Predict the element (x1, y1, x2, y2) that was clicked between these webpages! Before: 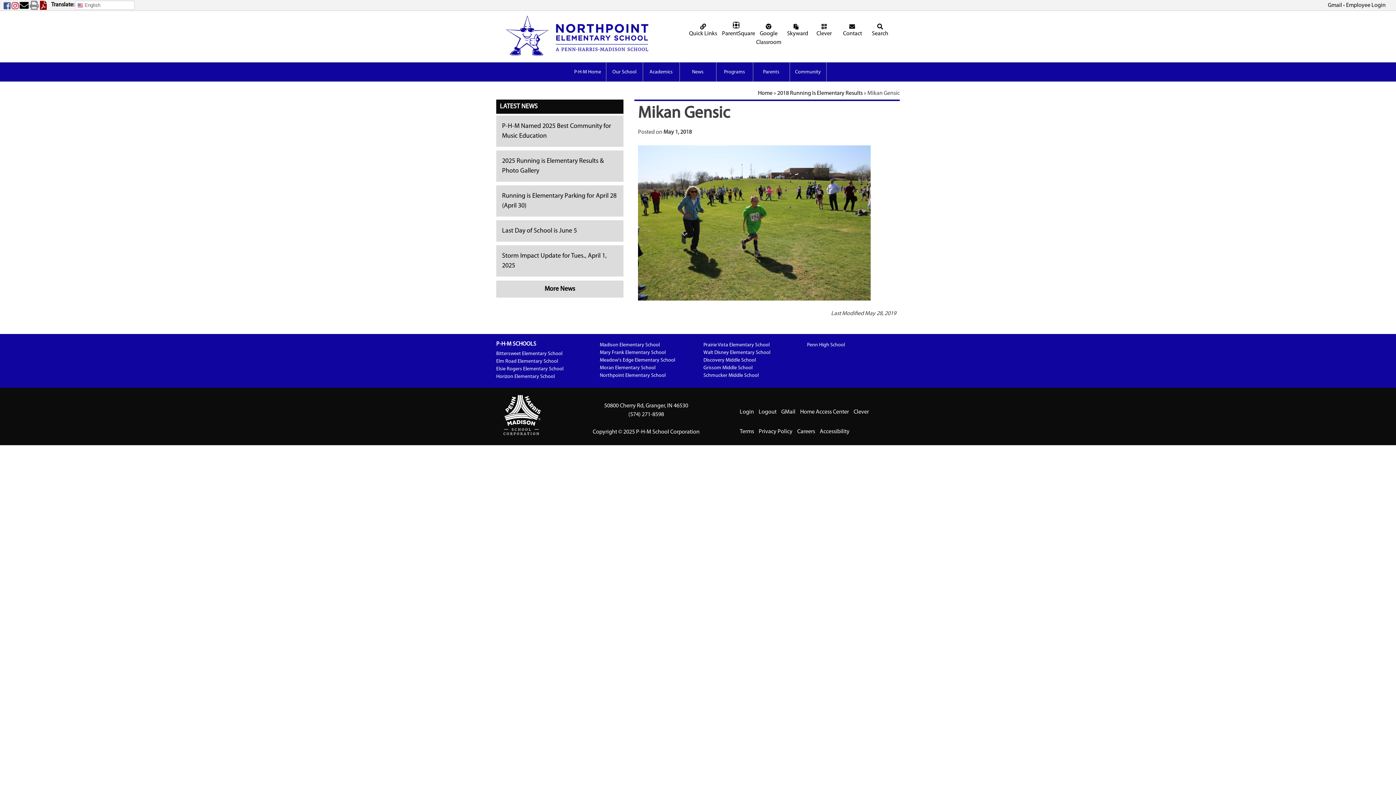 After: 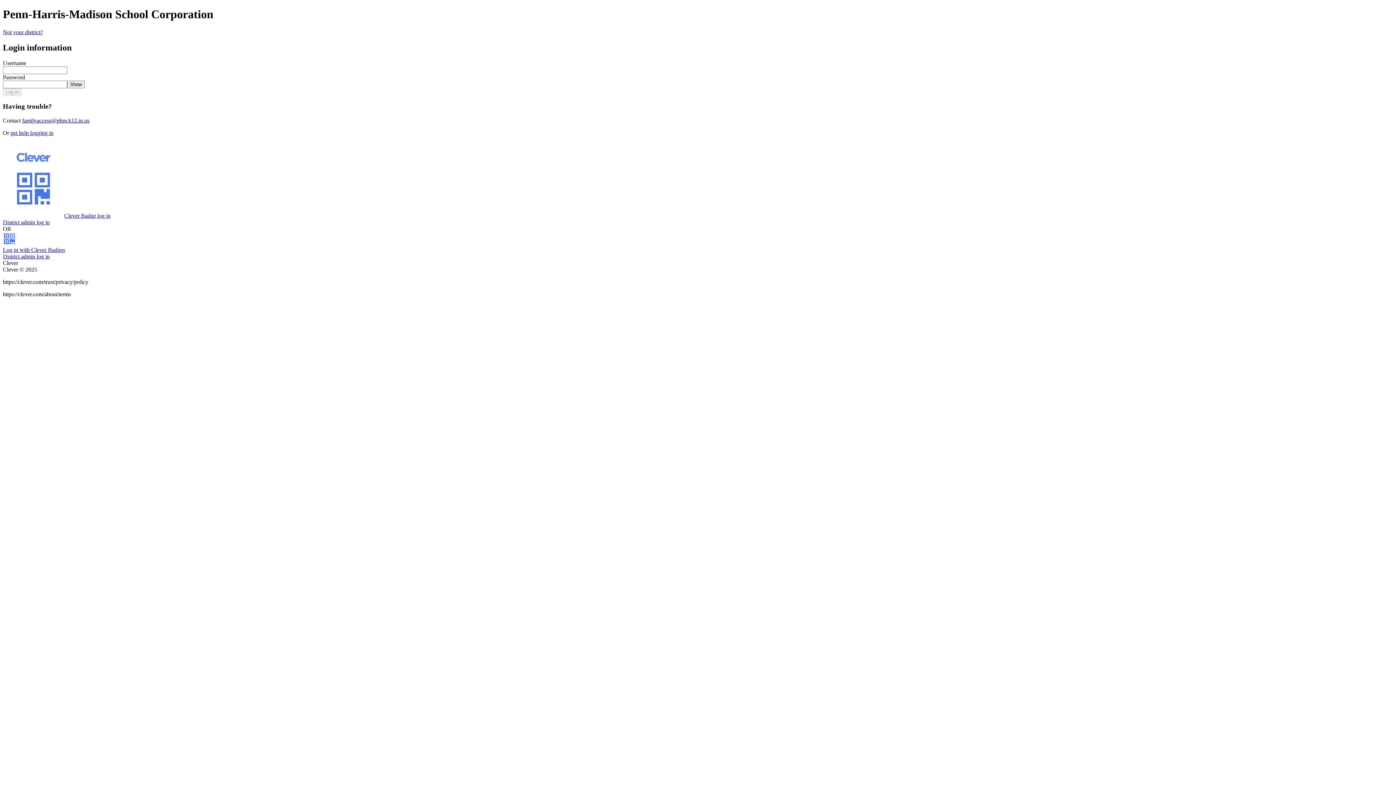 Action: bbox: (808, 21, 840, 40) label: Clever